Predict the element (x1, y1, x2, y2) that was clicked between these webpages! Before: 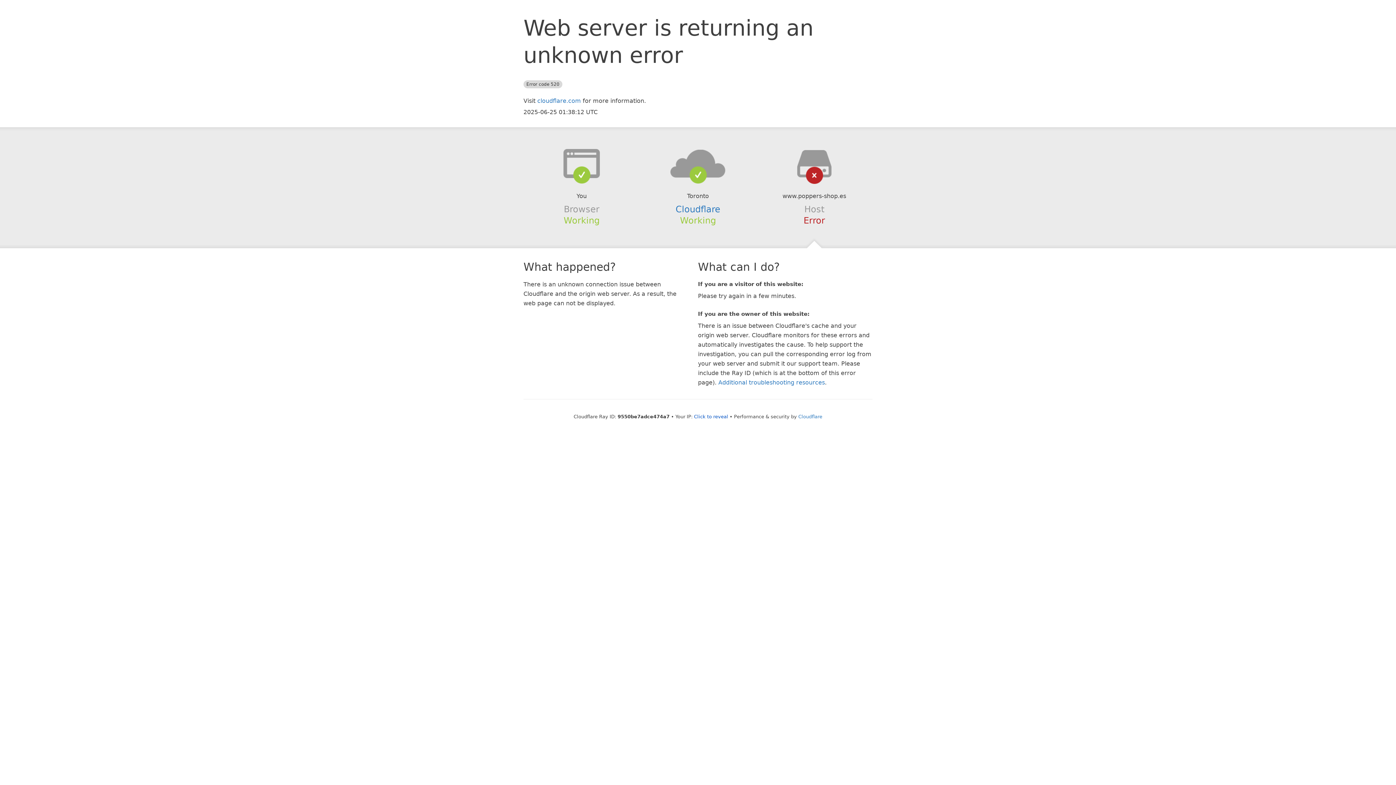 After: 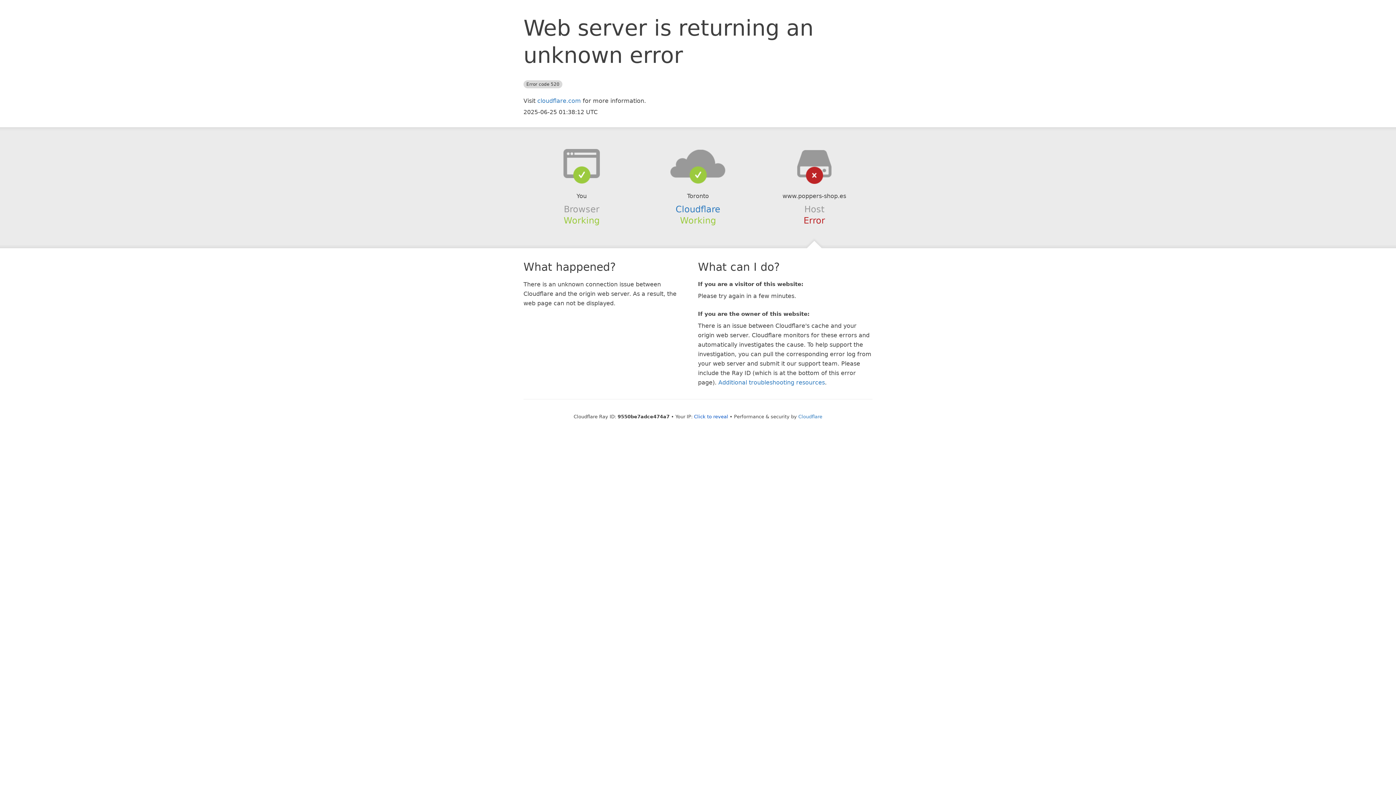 Action: bbox: (639, 148, 756, 178)